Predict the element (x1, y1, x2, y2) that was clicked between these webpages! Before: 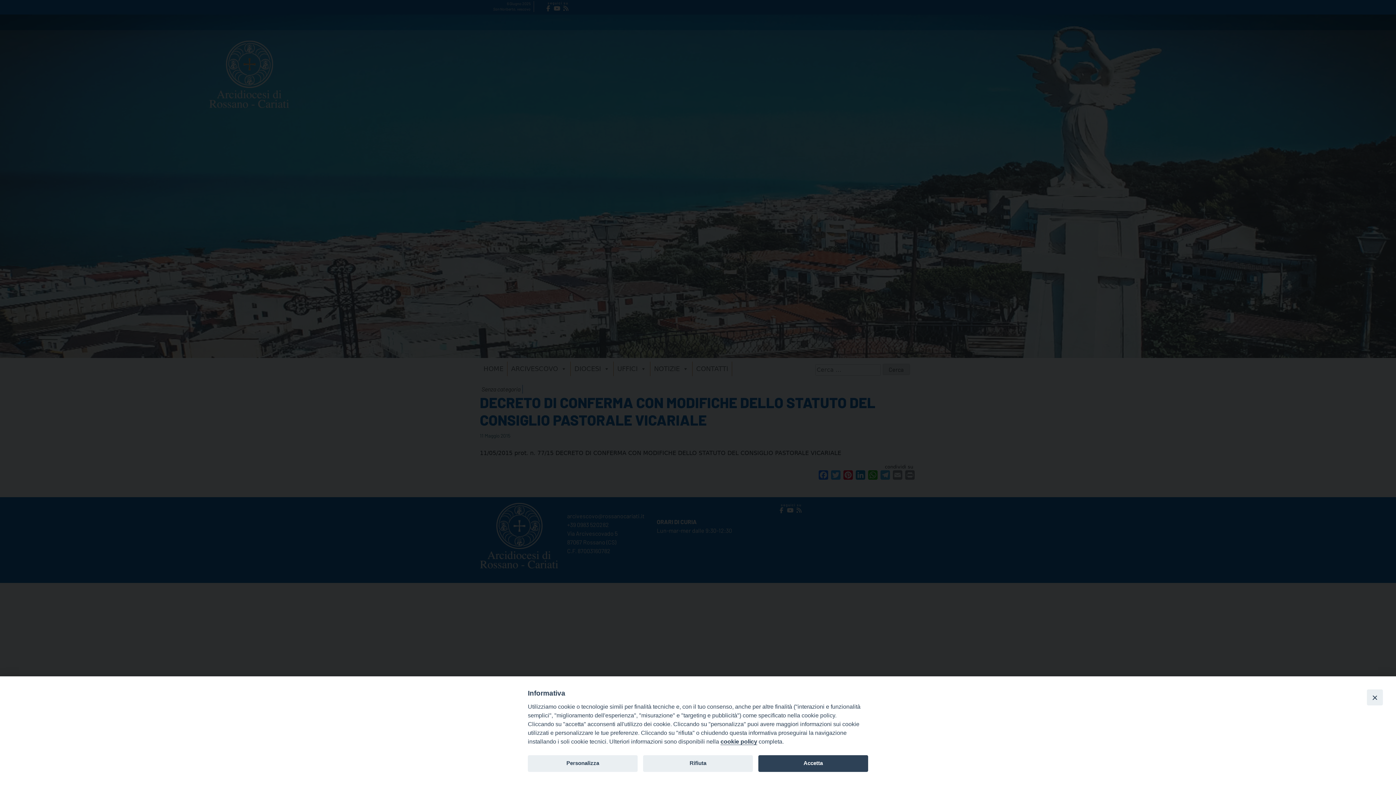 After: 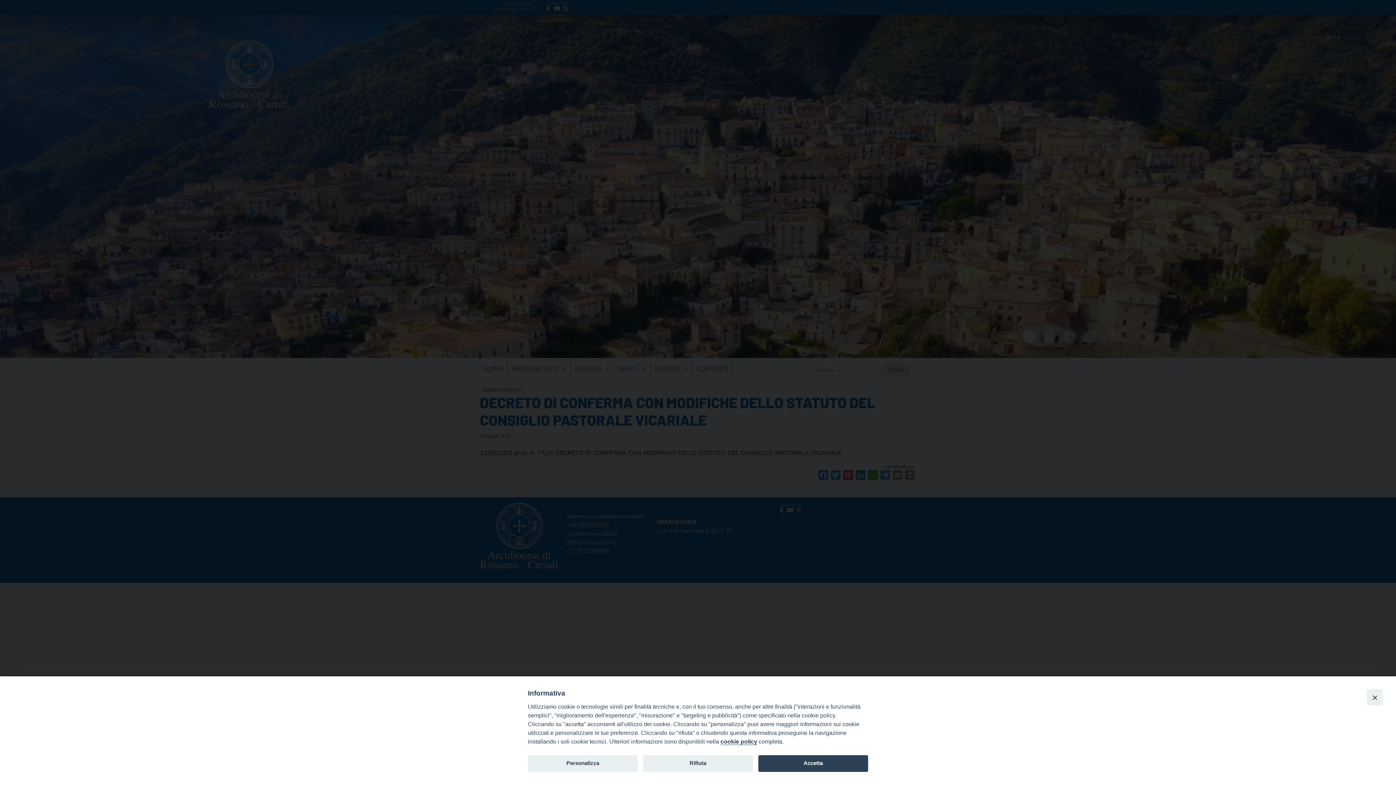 Action: bbox: (720, 738, 757, 745) label: cookie policy